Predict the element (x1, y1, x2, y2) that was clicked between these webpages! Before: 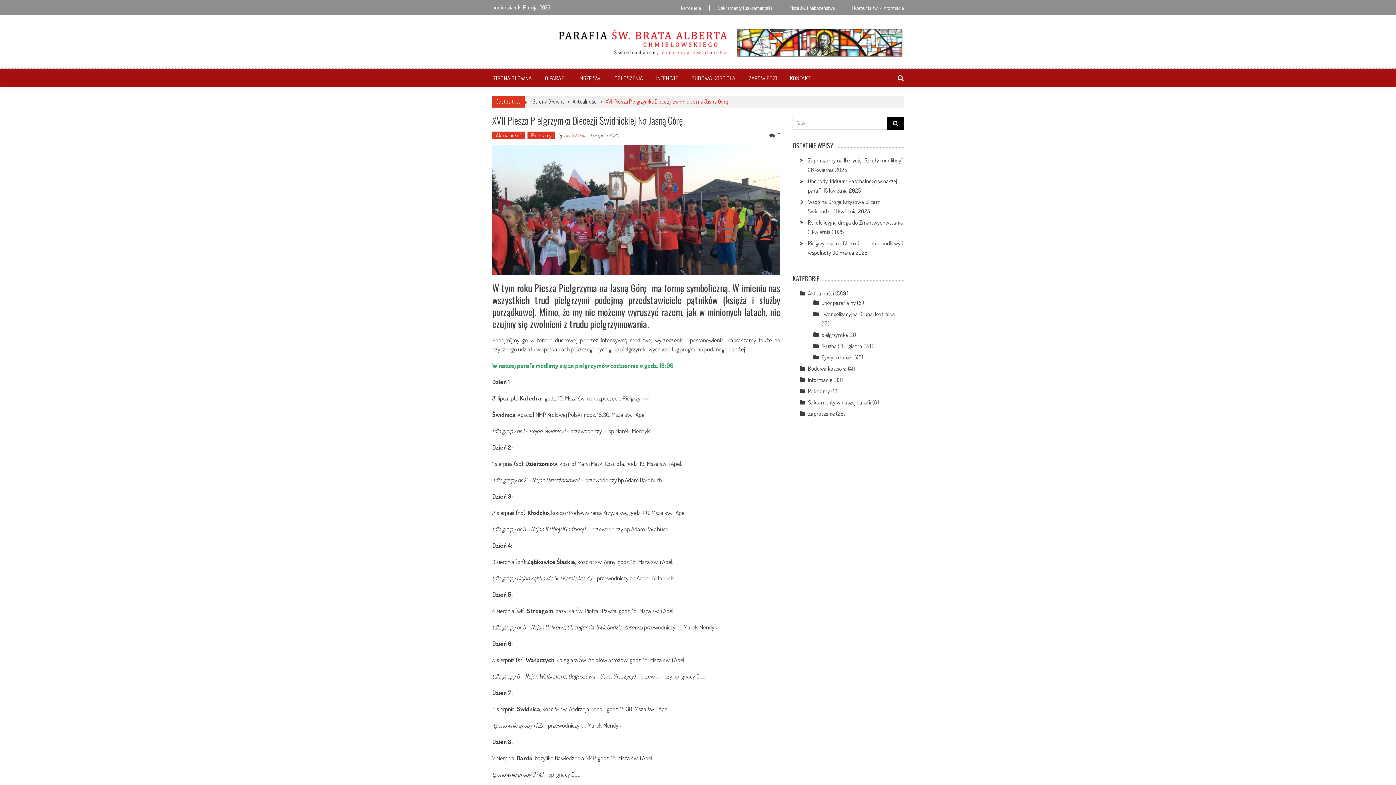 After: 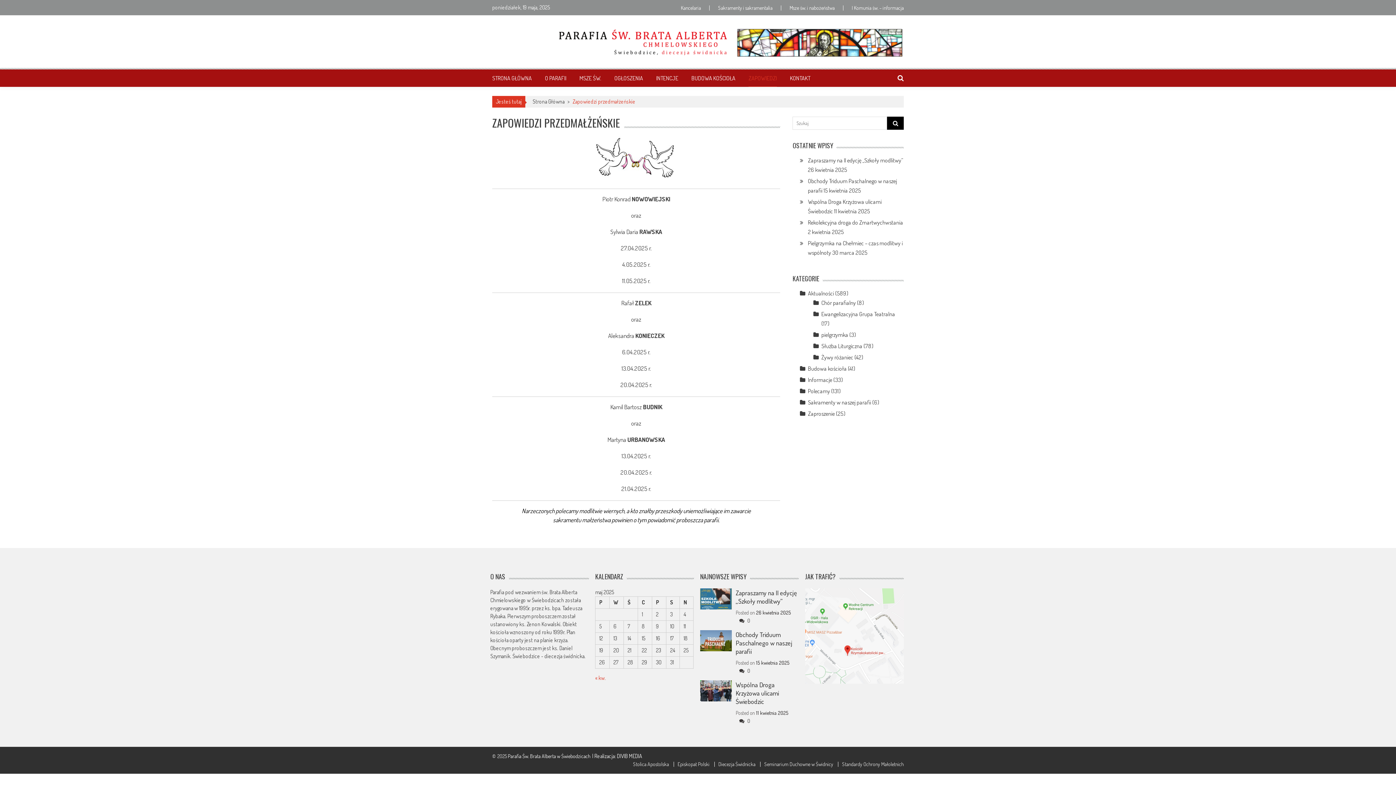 Action: label: ZAPOWIEDZI bbox: (748, 74, 777, 81)